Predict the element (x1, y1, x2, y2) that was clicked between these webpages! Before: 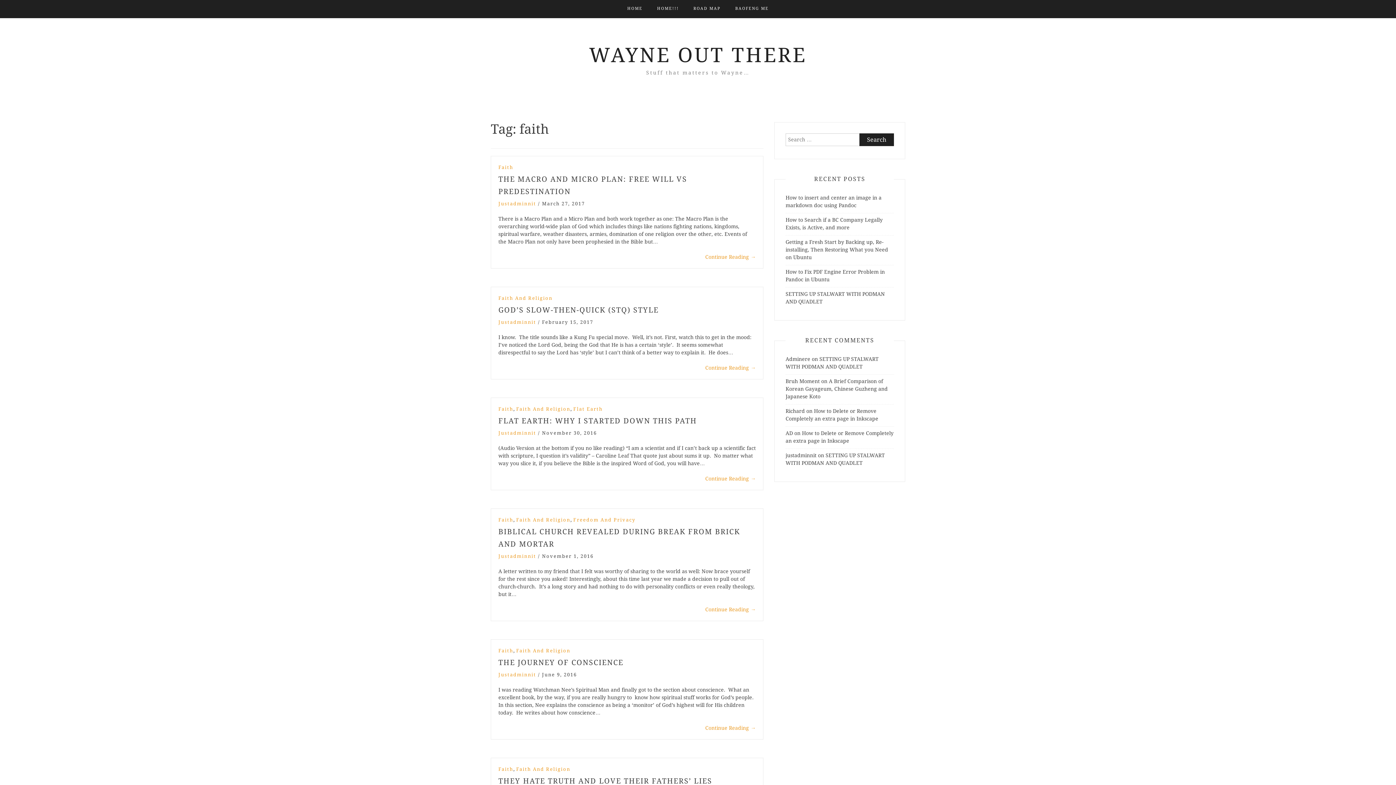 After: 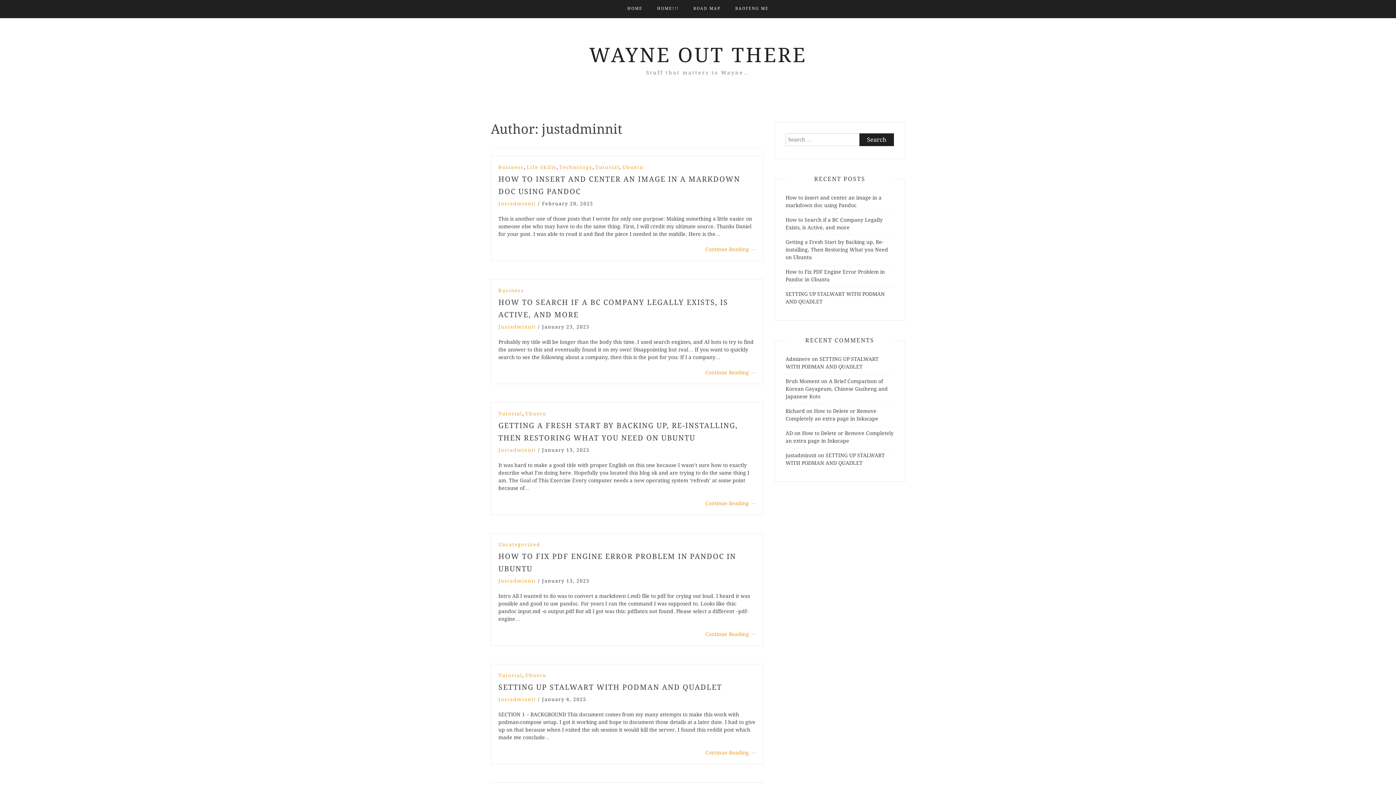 Action: bbox: (498, 672, 536, 677) label: Justadminnit